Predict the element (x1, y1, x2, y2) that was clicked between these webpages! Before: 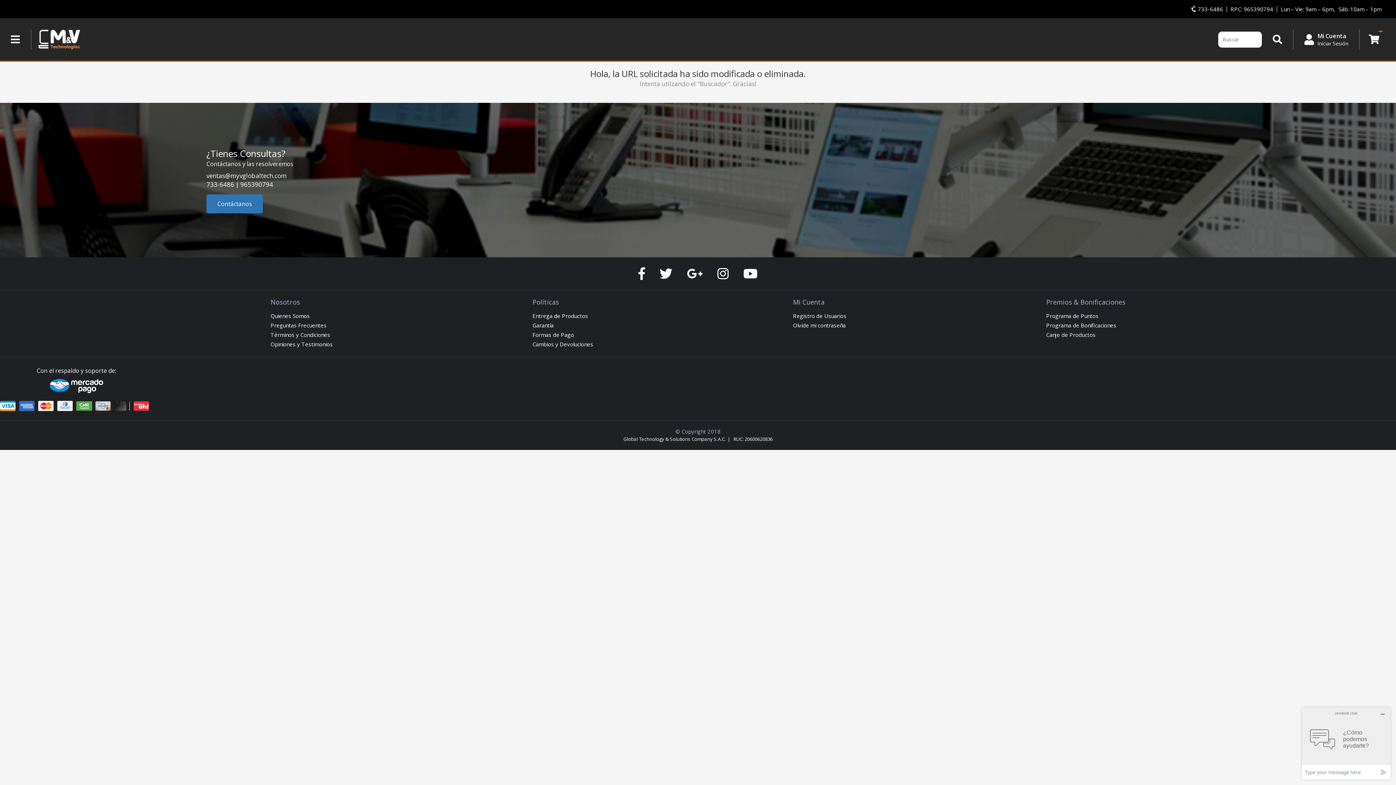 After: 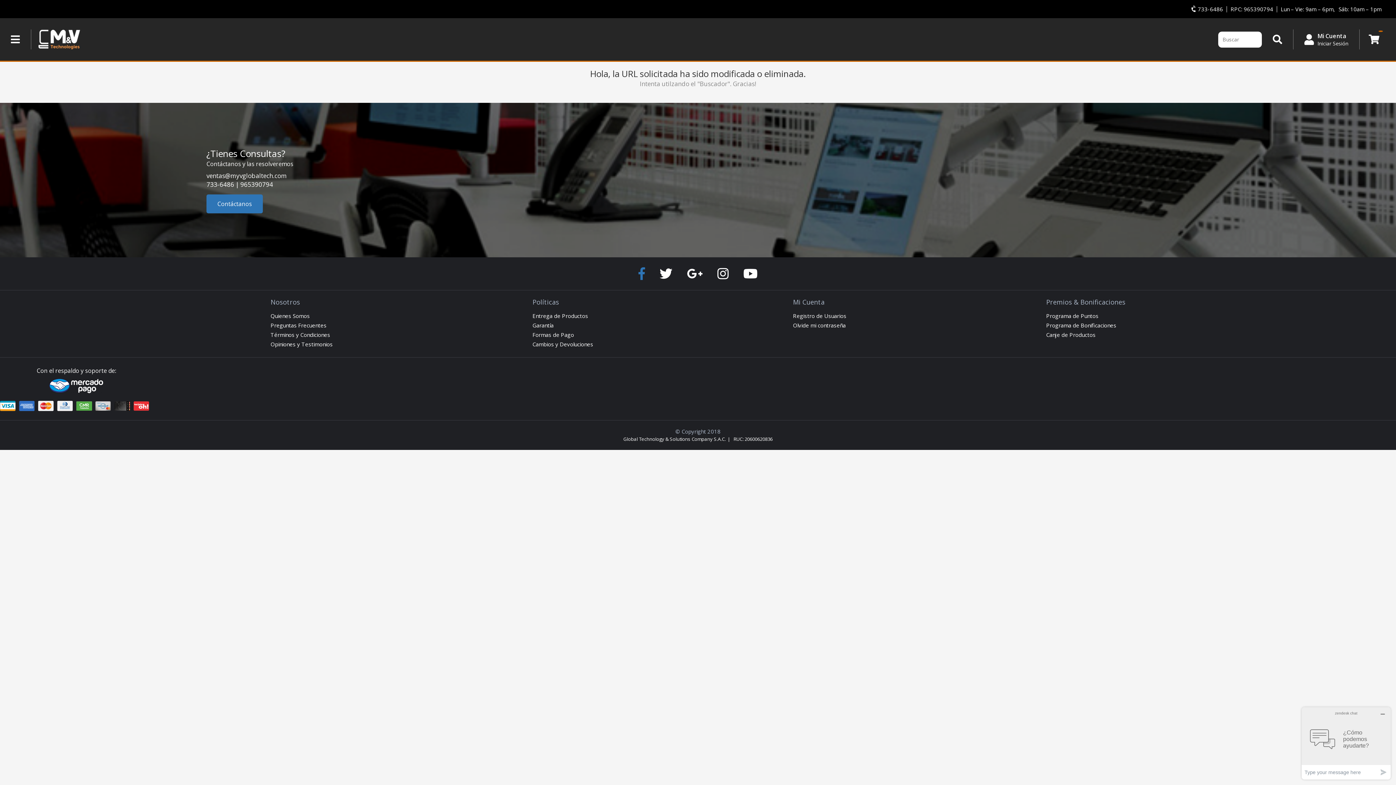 Action: bbox: (638, 265, 645, 282)